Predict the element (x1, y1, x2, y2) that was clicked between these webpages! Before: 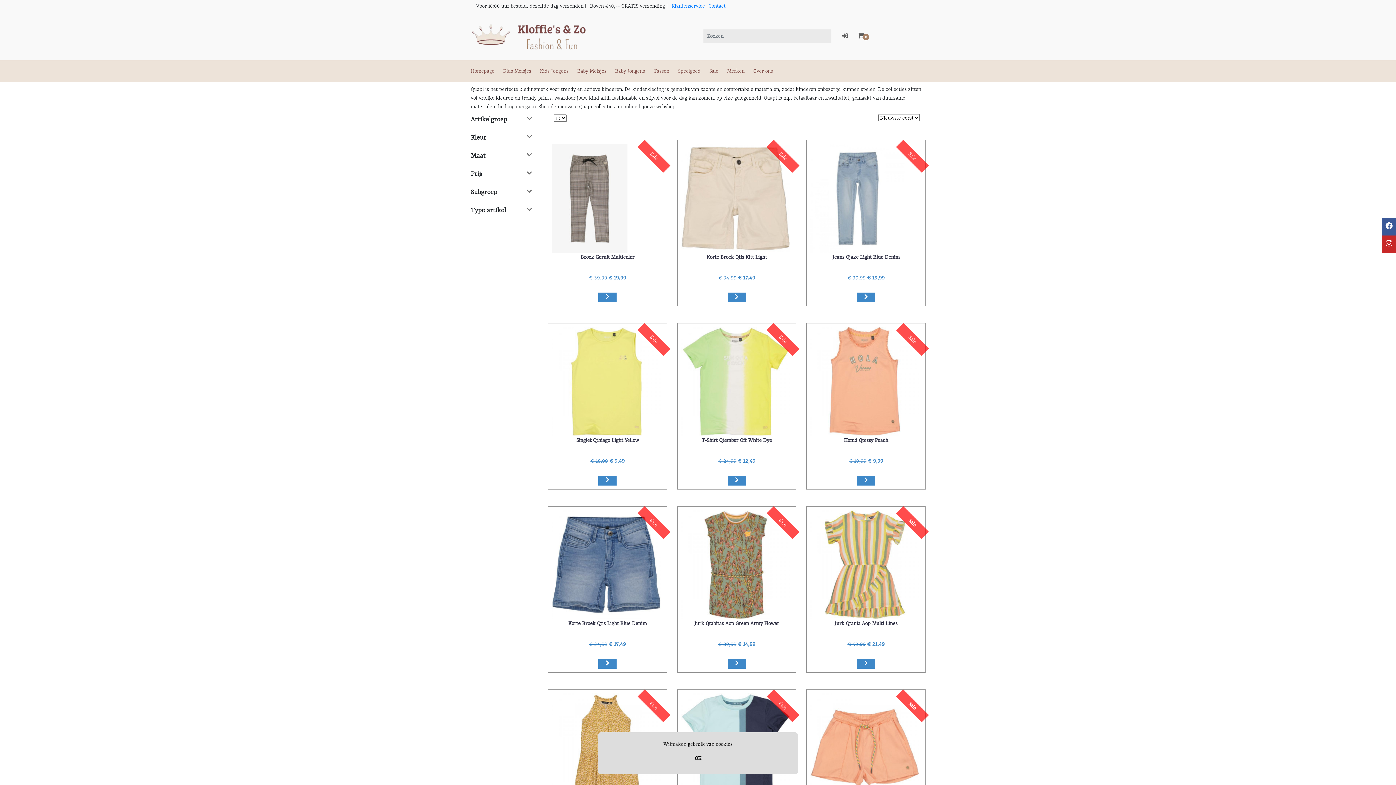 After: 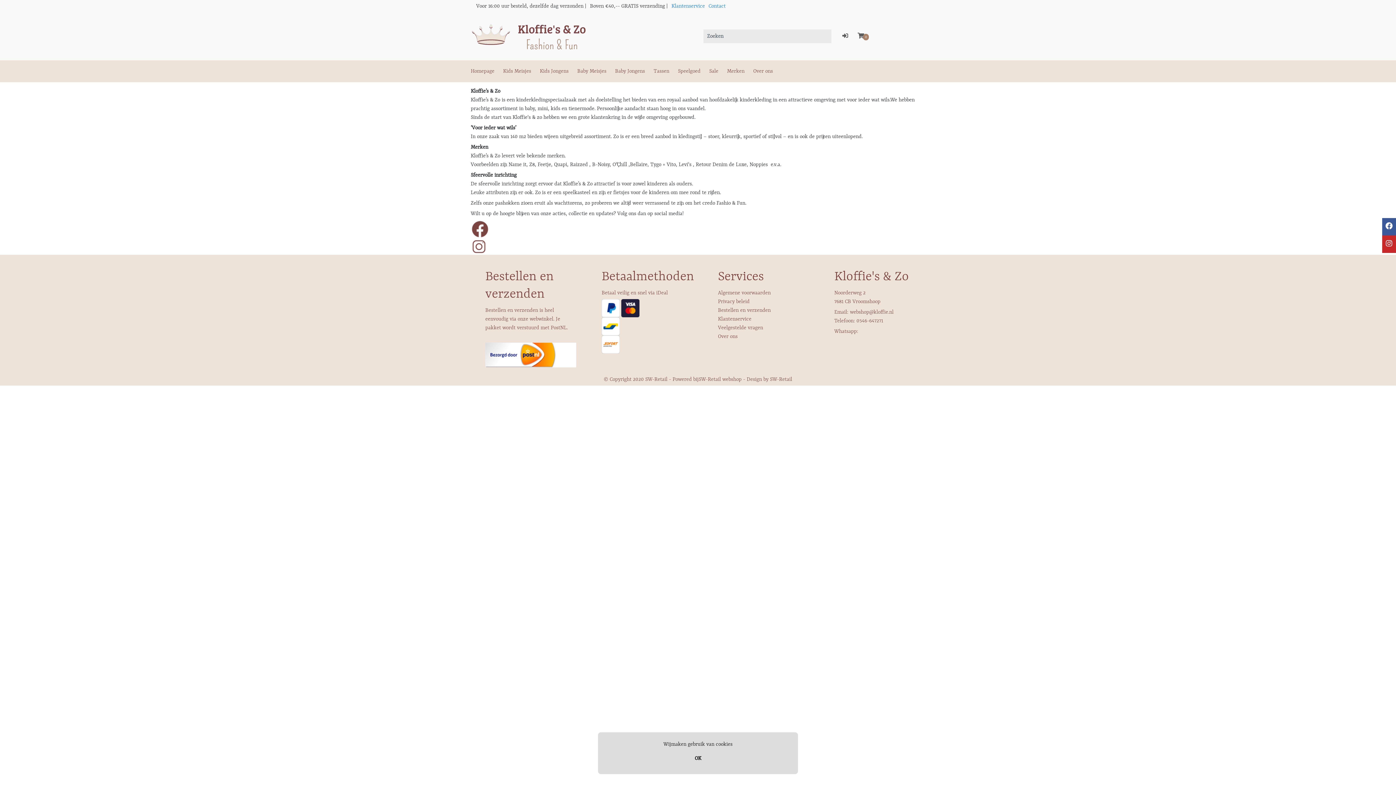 Action: label: Over ons bbox: (753, 68, 773, 74)